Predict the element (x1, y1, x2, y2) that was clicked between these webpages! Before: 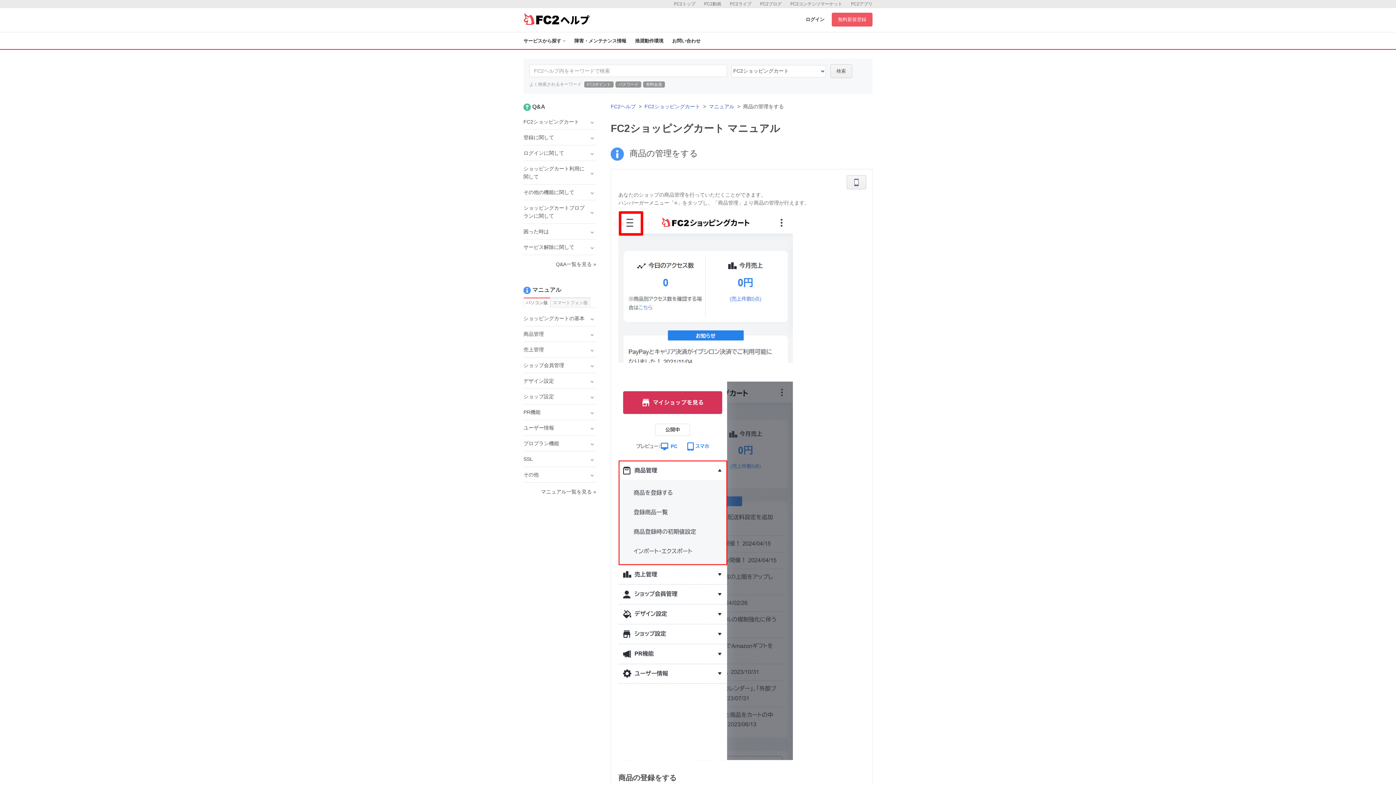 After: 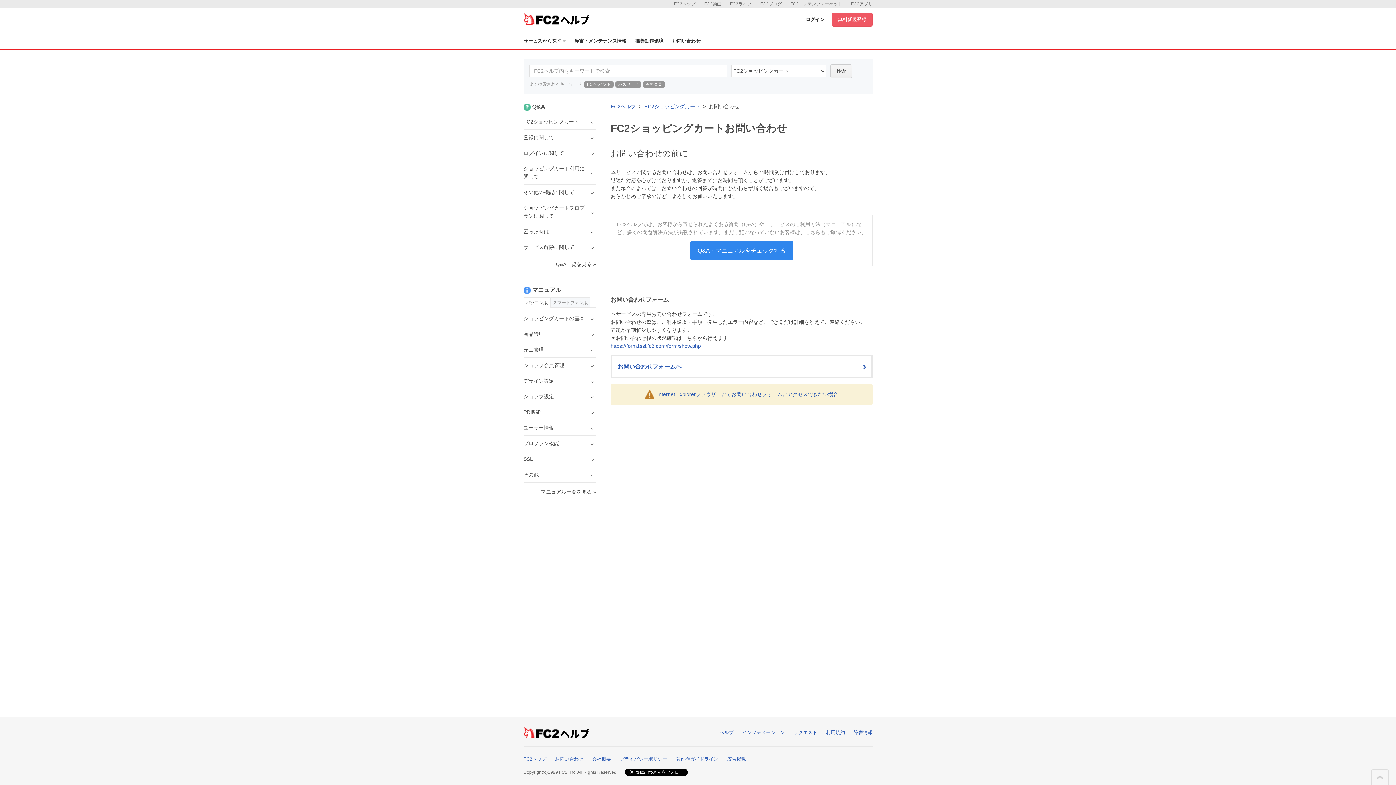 Action: label: お問い合わせ bbox: (672, 38, 700, 43)